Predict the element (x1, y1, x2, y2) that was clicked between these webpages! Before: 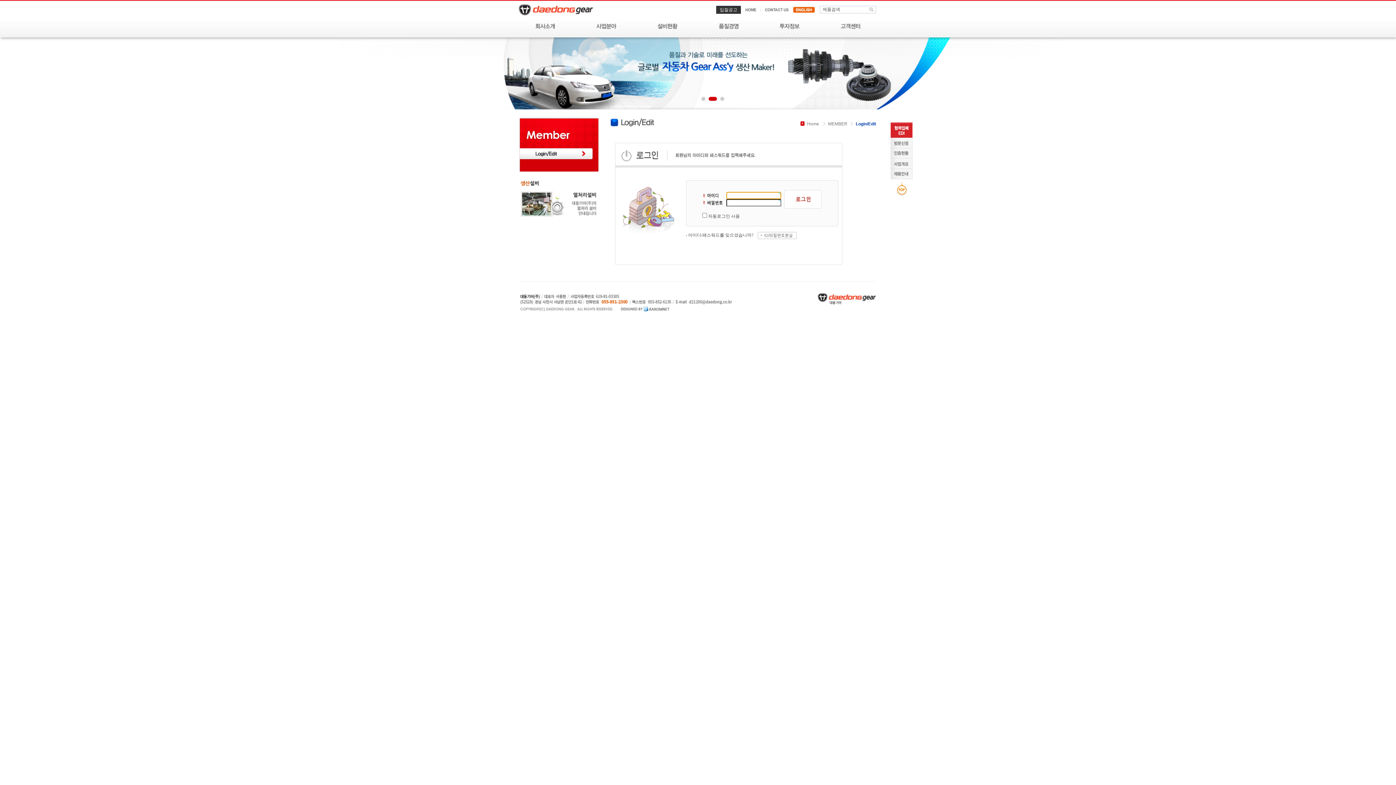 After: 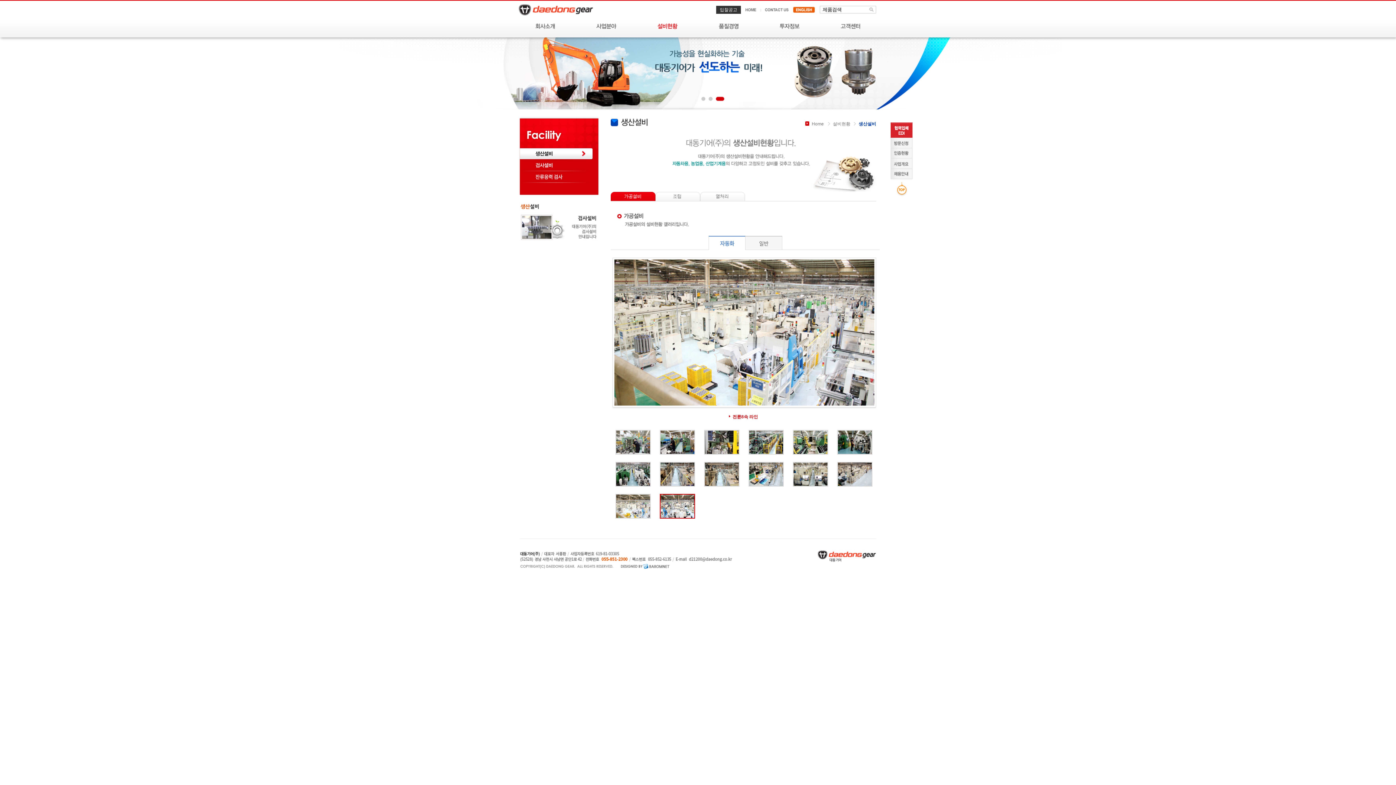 Action: label: 설비현황 bbox: (638, 18, 698, 34)